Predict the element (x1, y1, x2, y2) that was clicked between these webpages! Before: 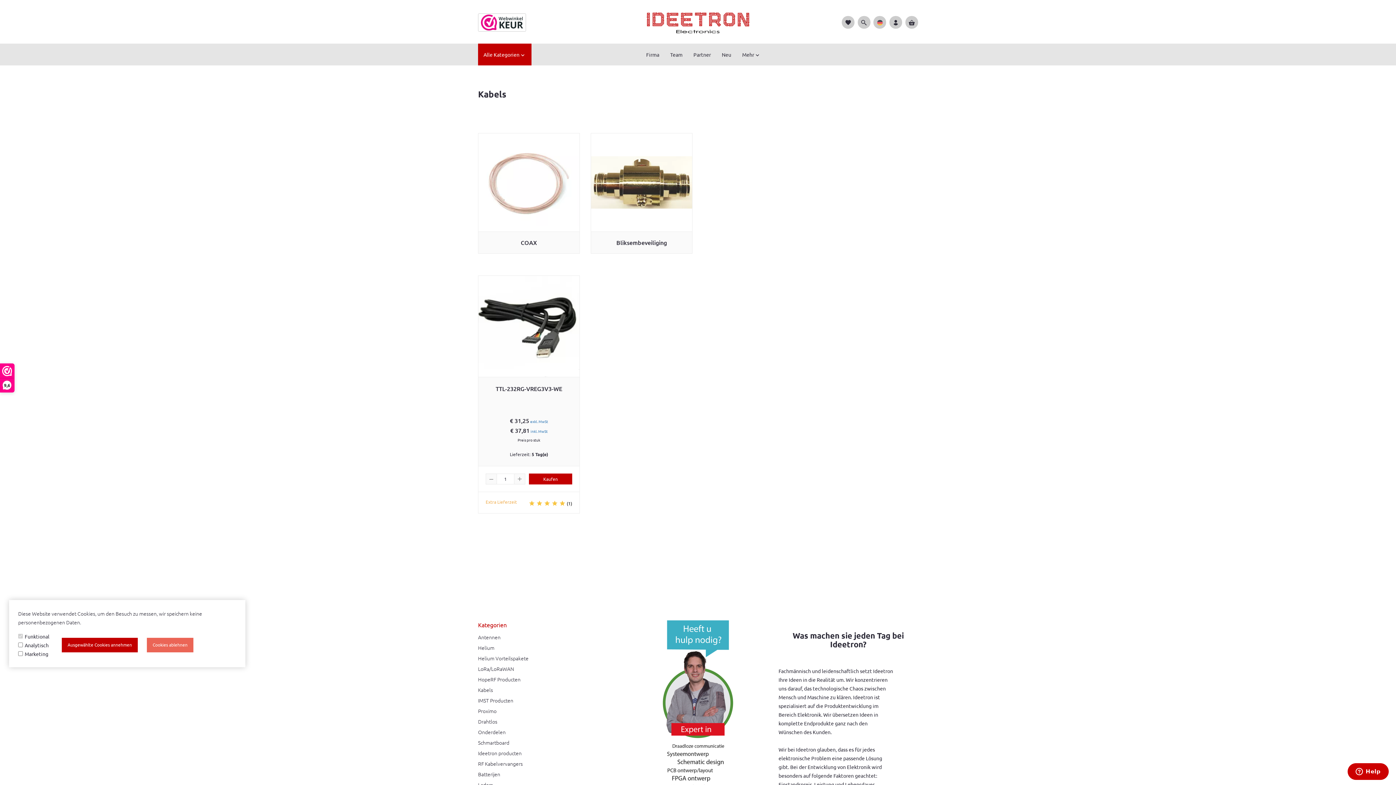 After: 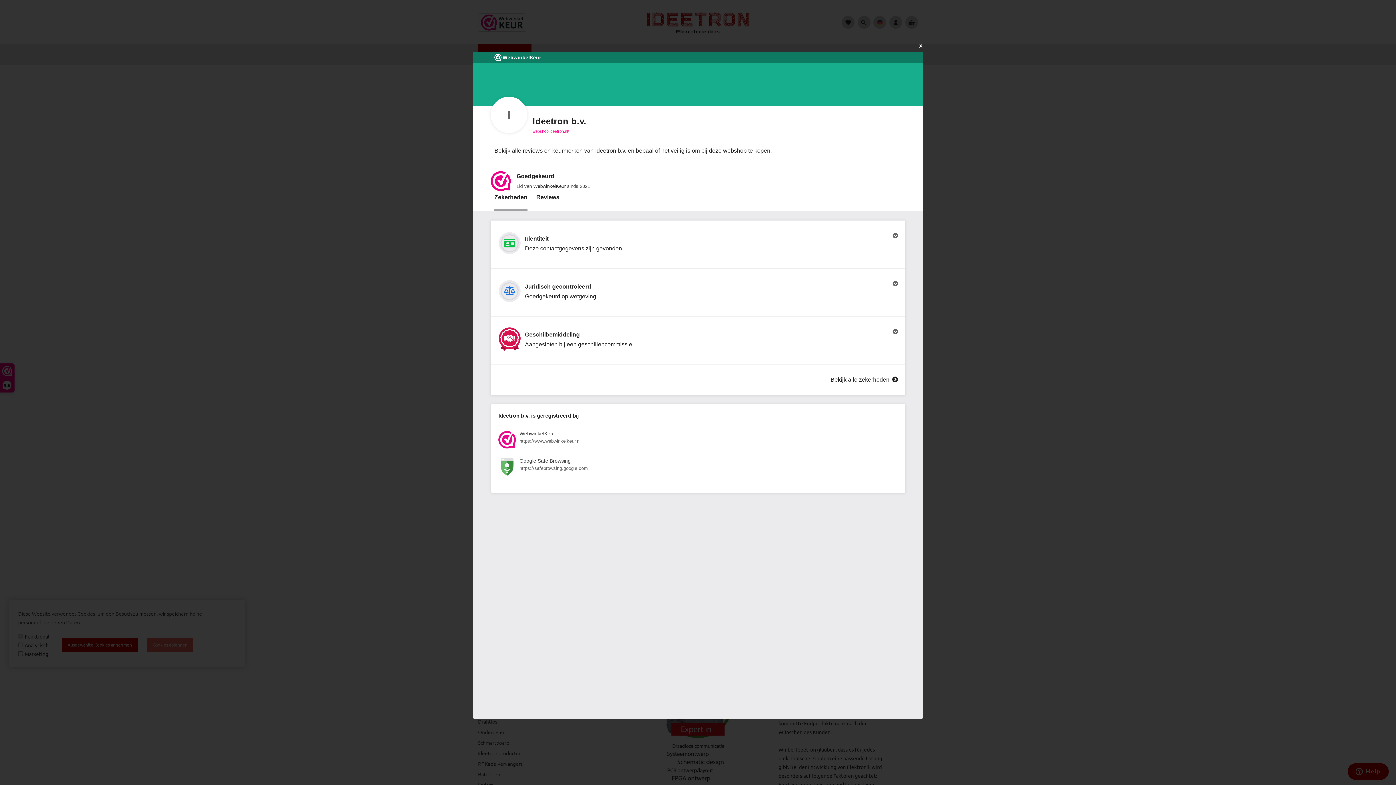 Action: label: 9,6 bbox: (0, 364, 14, 392)